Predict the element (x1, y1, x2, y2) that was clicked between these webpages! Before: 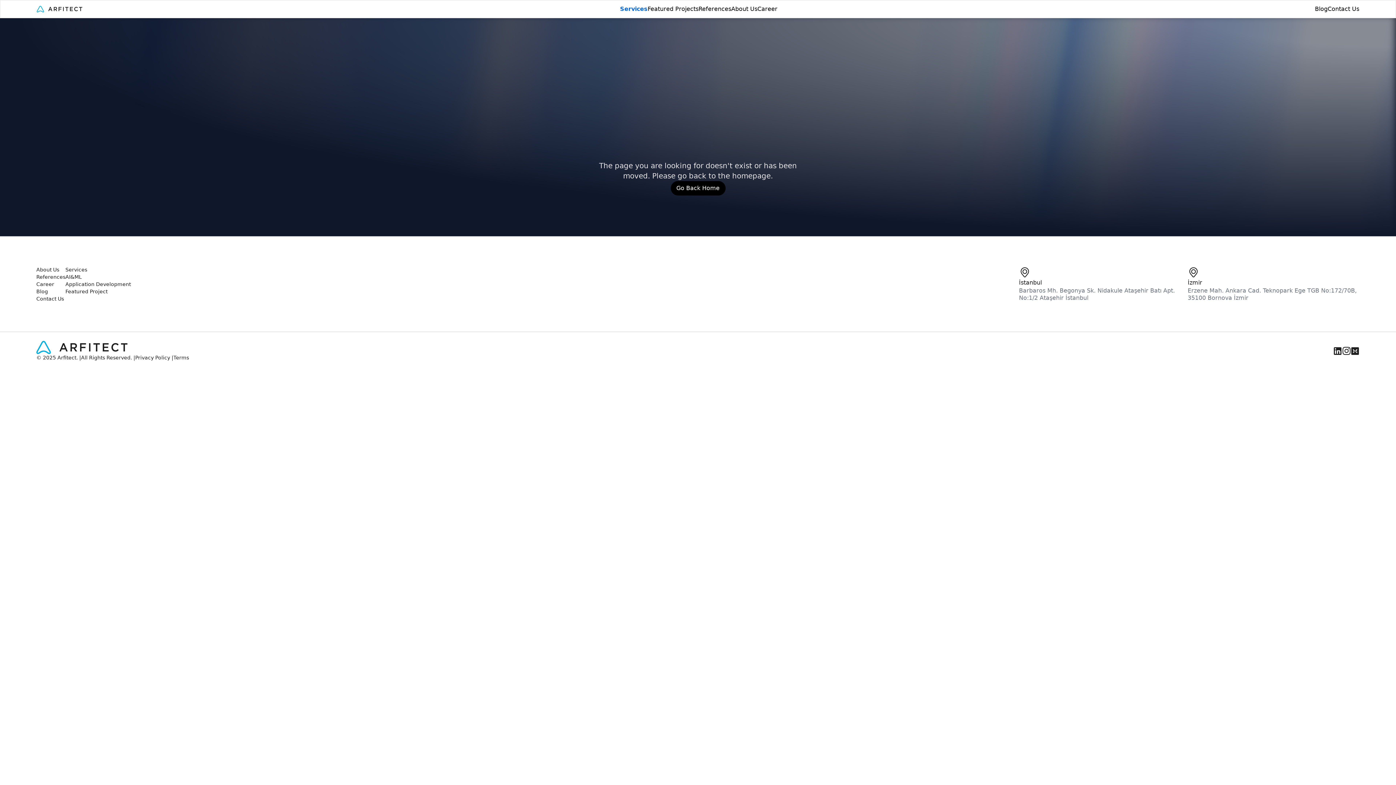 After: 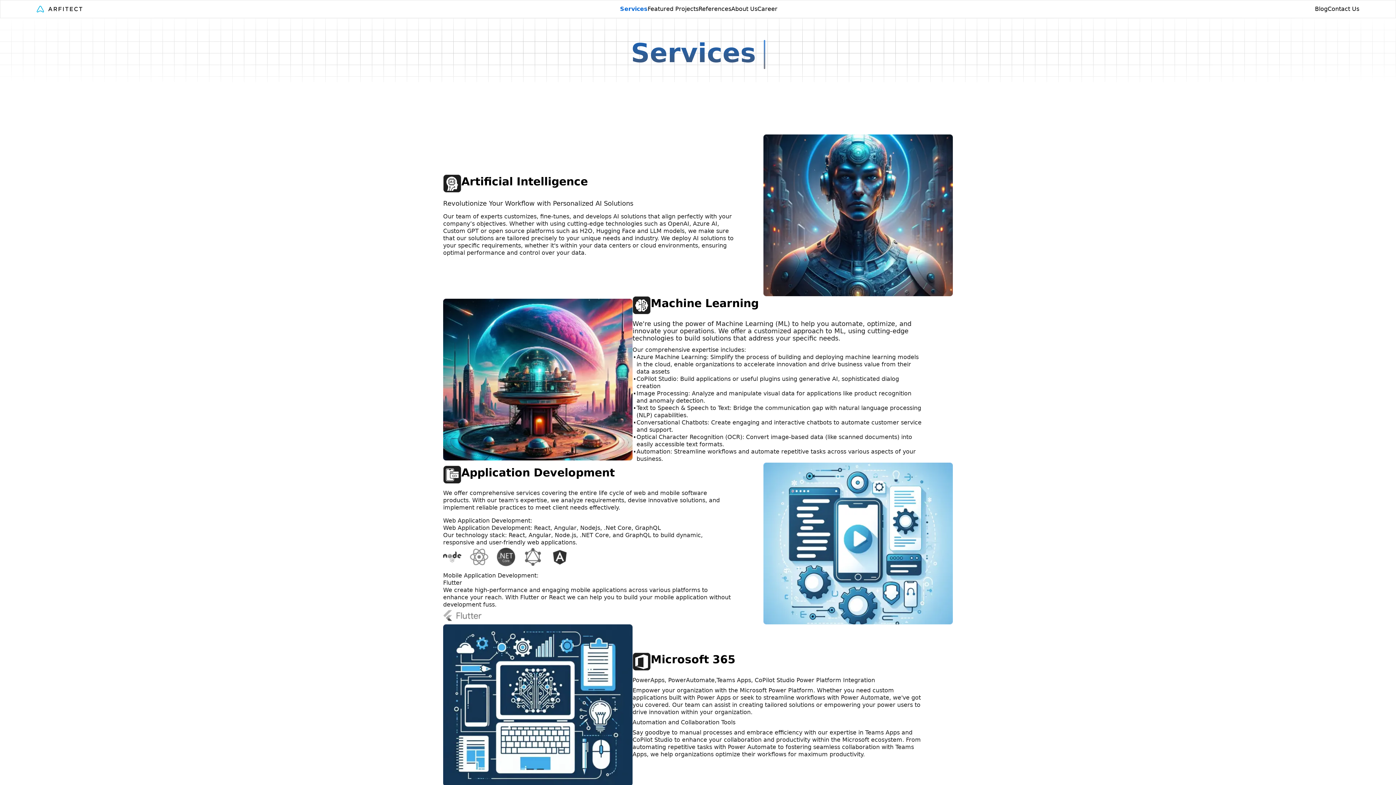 Action: label: Services bbox: (65, 266, 130, 273)